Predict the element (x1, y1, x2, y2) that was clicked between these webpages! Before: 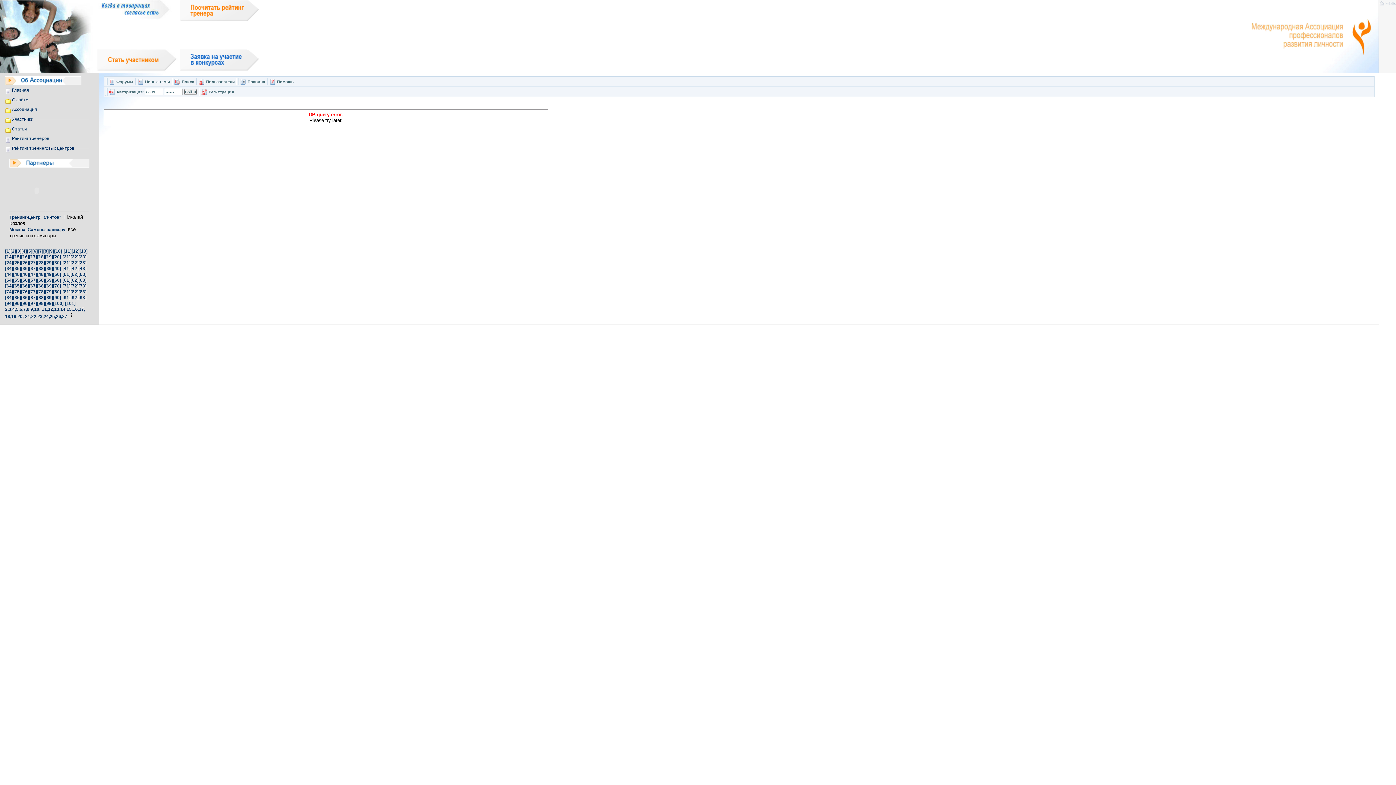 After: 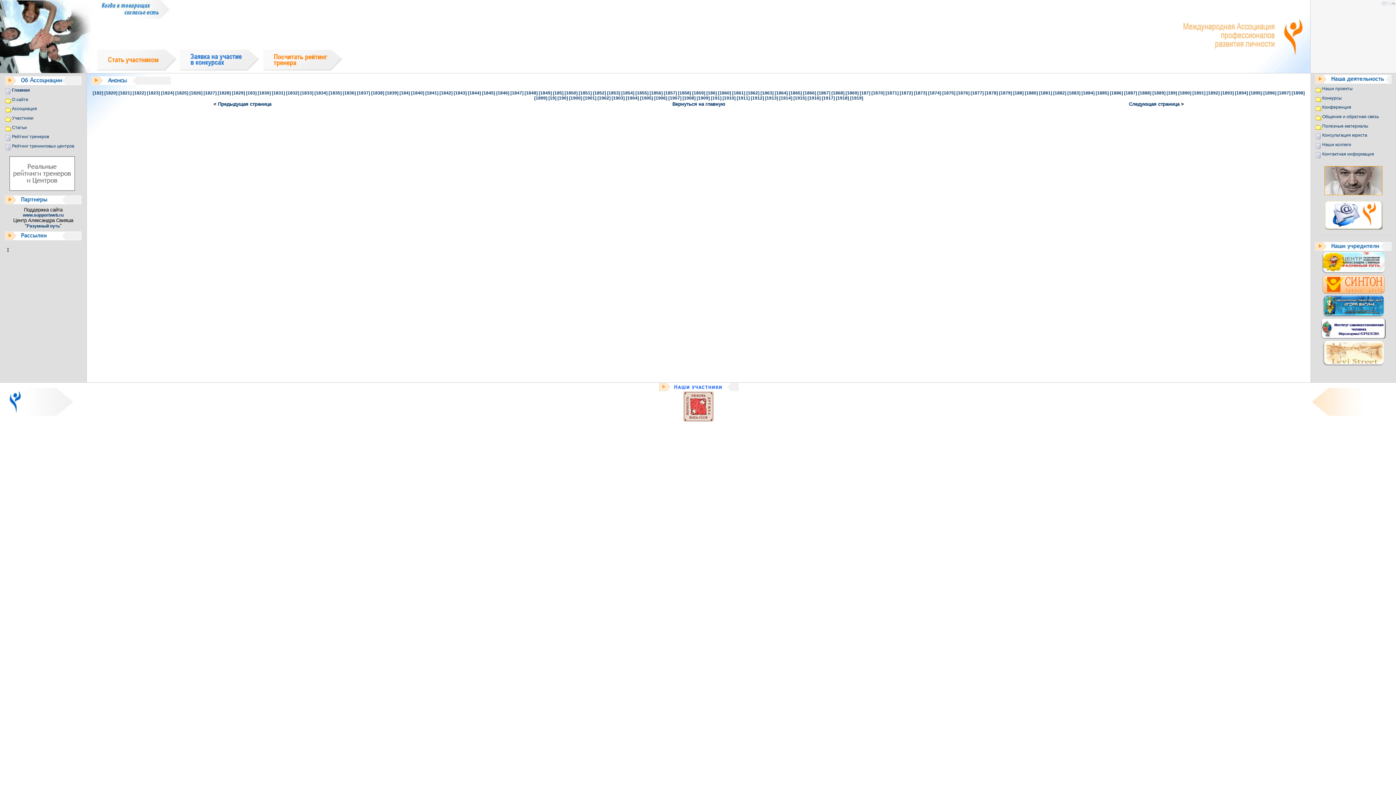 Action: bbox: (48, 248, 54, 253) label: [9]